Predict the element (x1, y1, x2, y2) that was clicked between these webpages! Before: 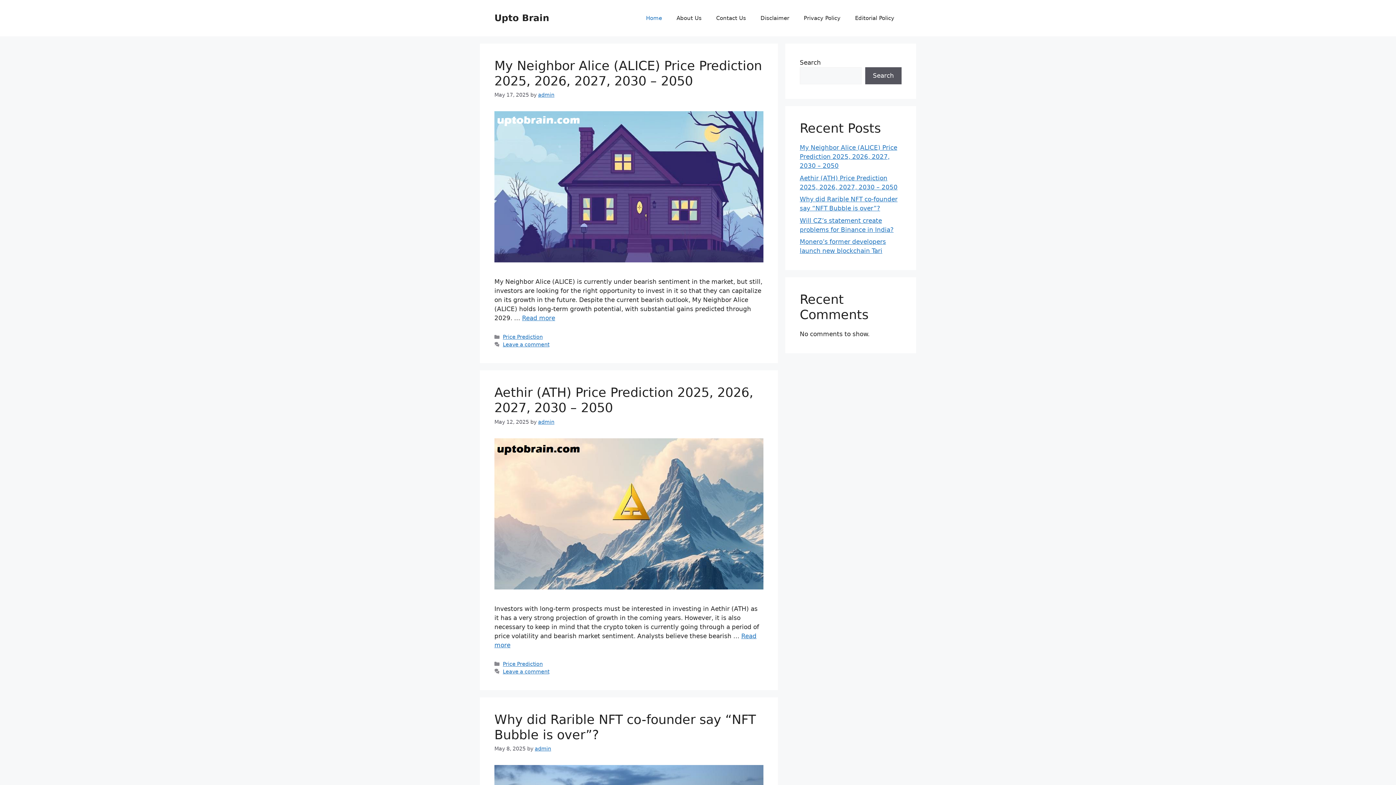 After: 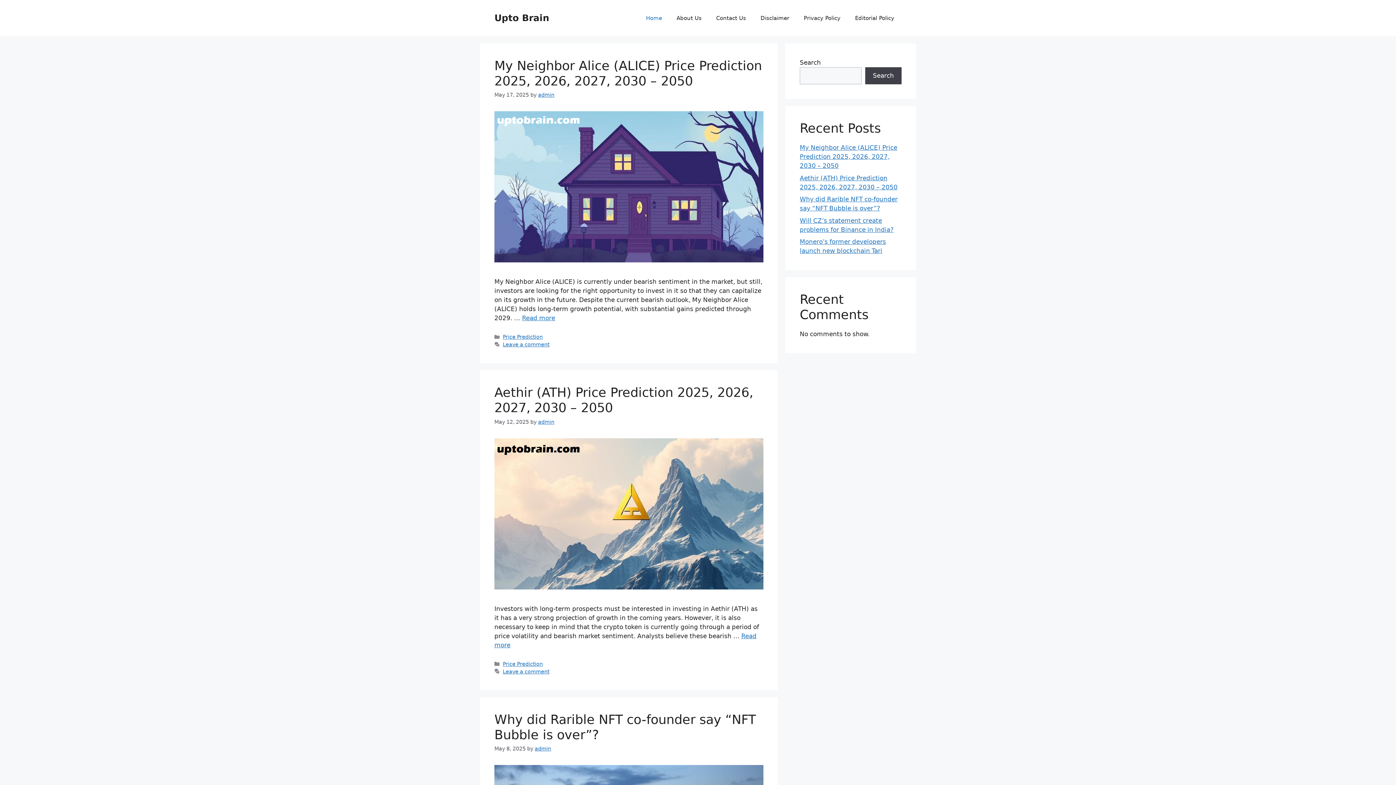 Action: label: Search bbox: (865, 67, 901, 84)